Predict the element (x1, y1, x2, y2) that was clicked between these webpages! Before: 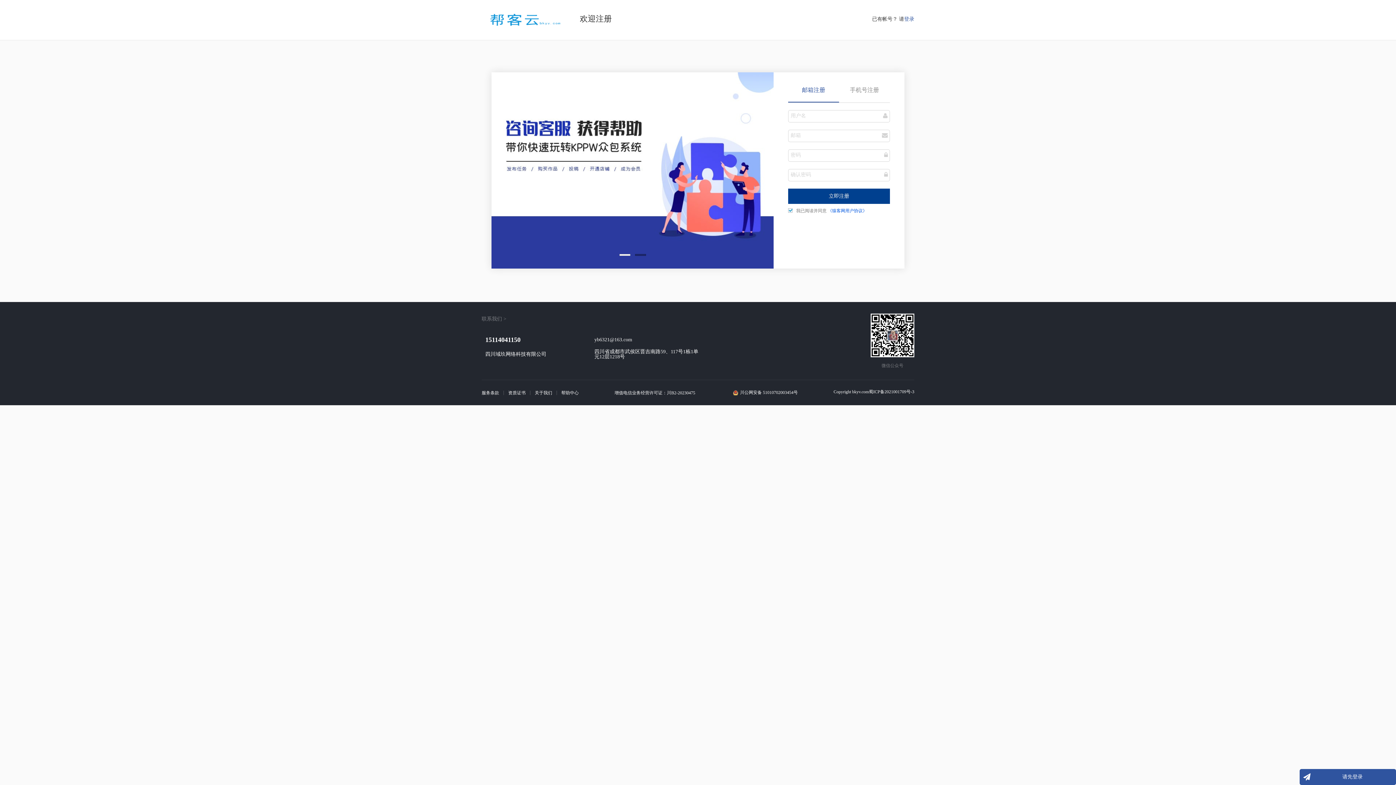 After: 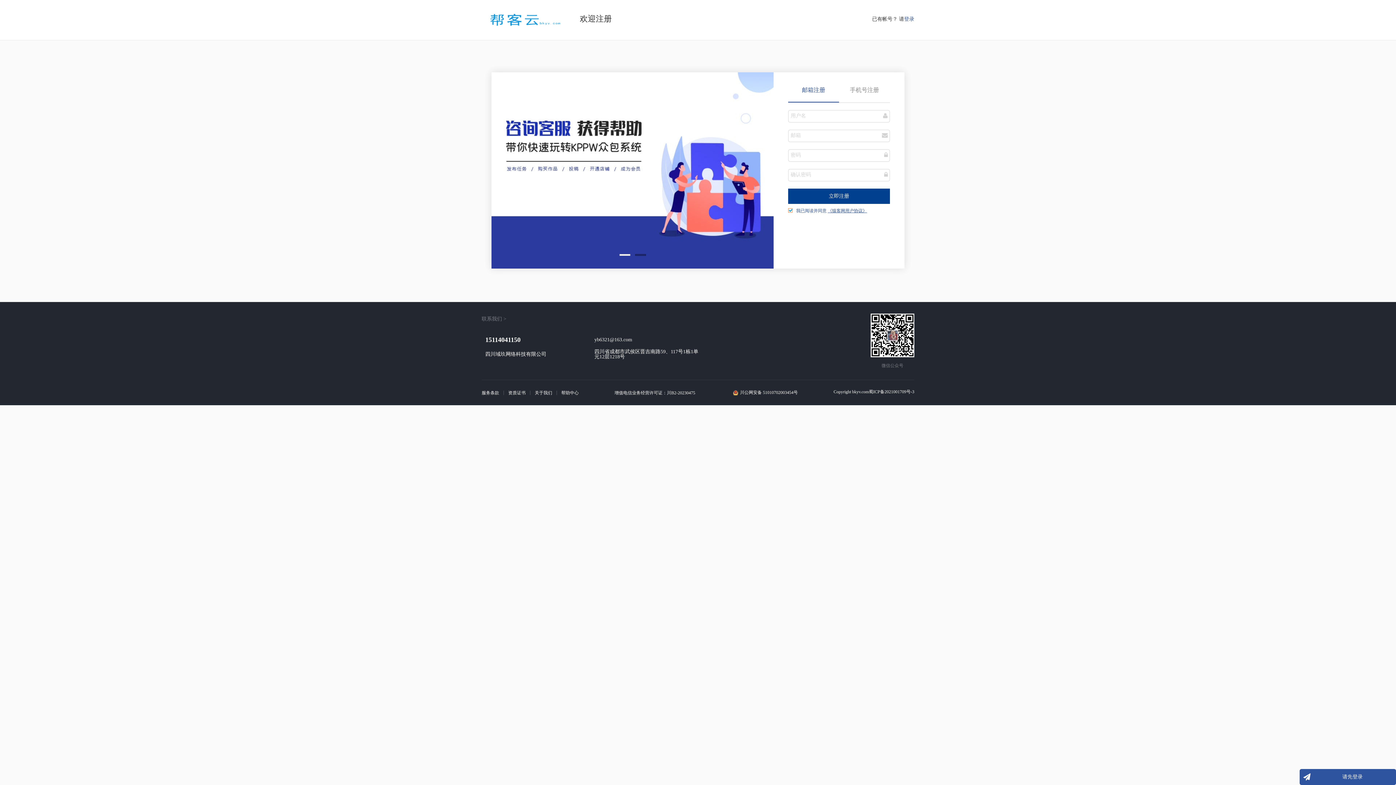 Action: label: 《猿客网用户协议》 bbox: (828, 208, 867, 213)